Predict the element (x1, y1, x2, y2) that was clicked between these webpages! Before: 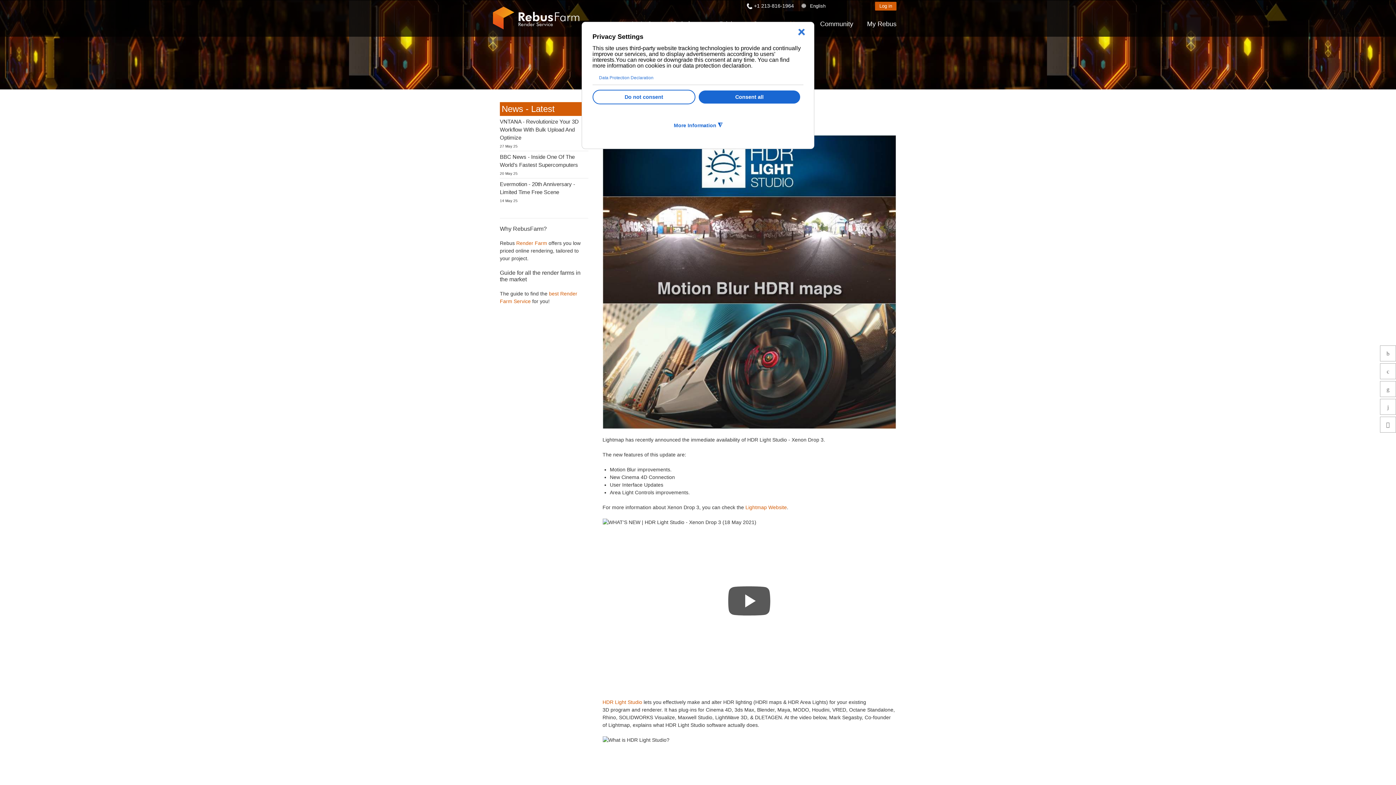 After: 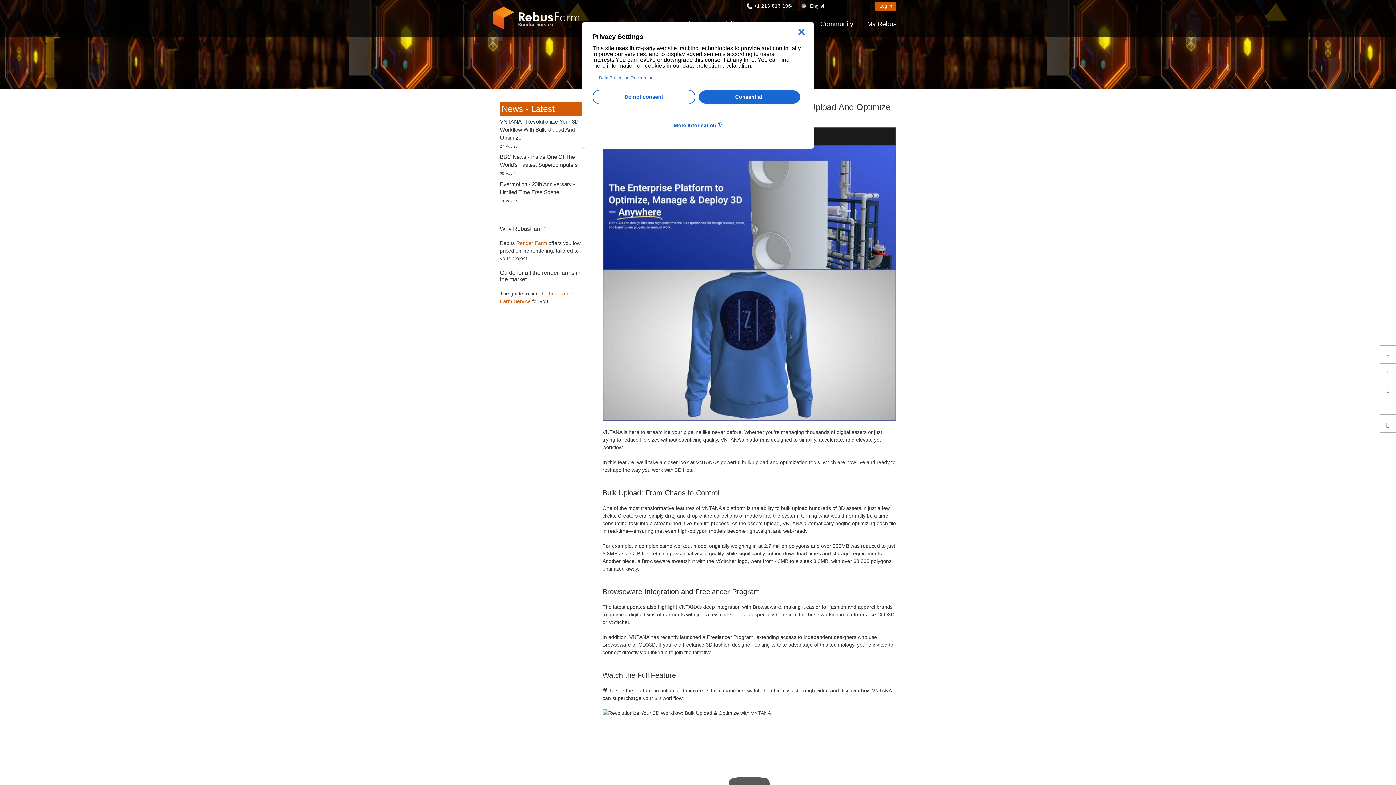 Action: bbox: (500, 117, 588, 141) label: VNTANA - Revolutionize Your 3D Workflow With Bulk Upload And Optimize